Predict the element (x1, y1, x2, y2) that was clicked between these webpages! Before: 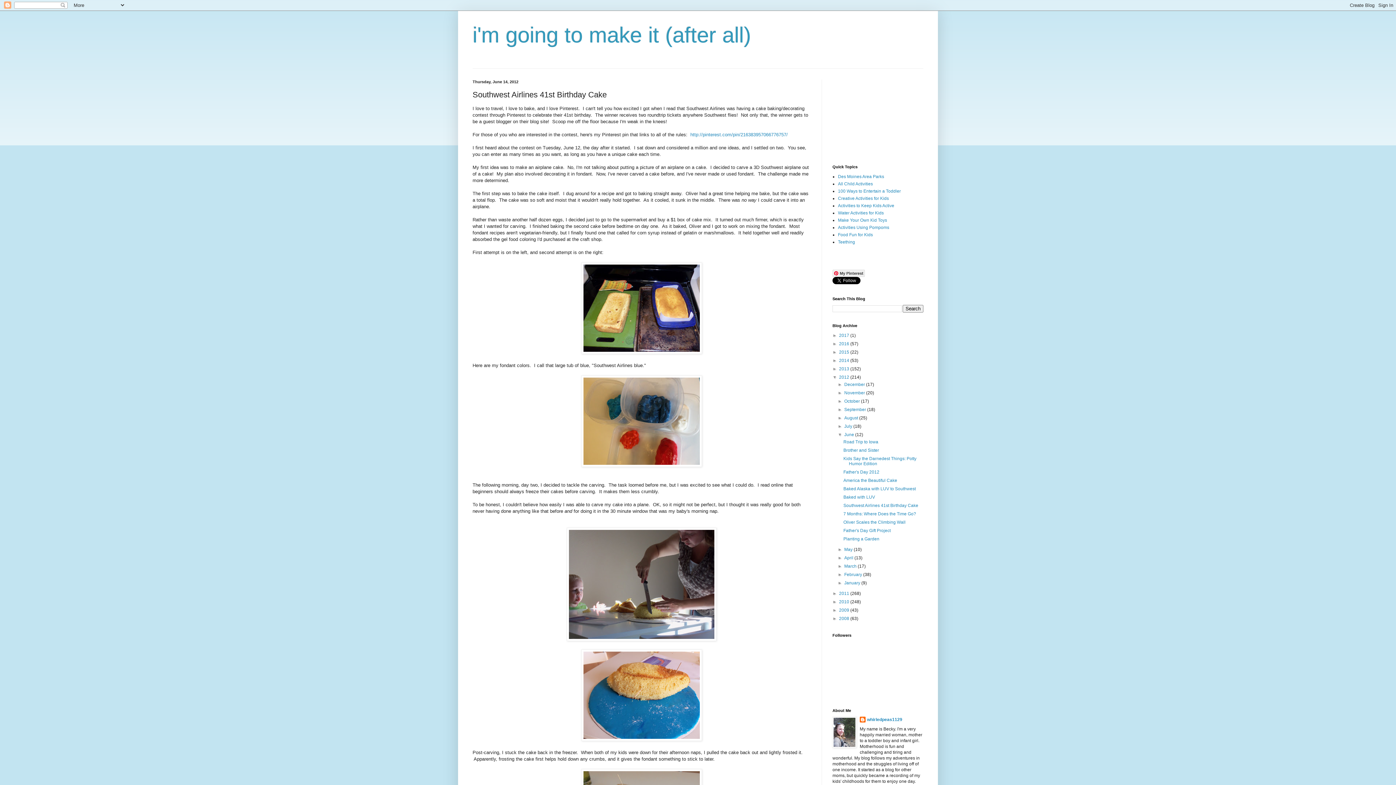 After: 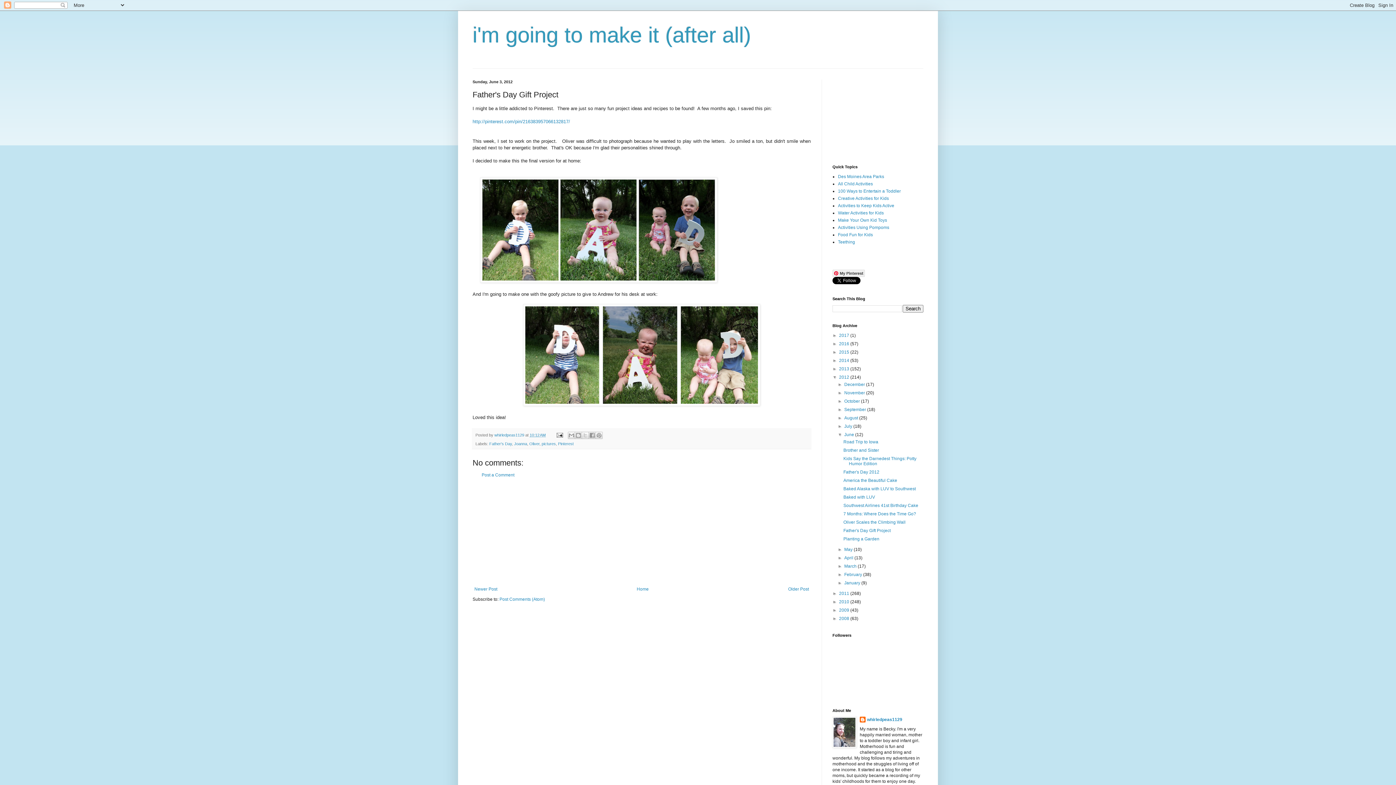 Action: bbox: (843, 528, 890, 533) label: Father's Day Gift Project